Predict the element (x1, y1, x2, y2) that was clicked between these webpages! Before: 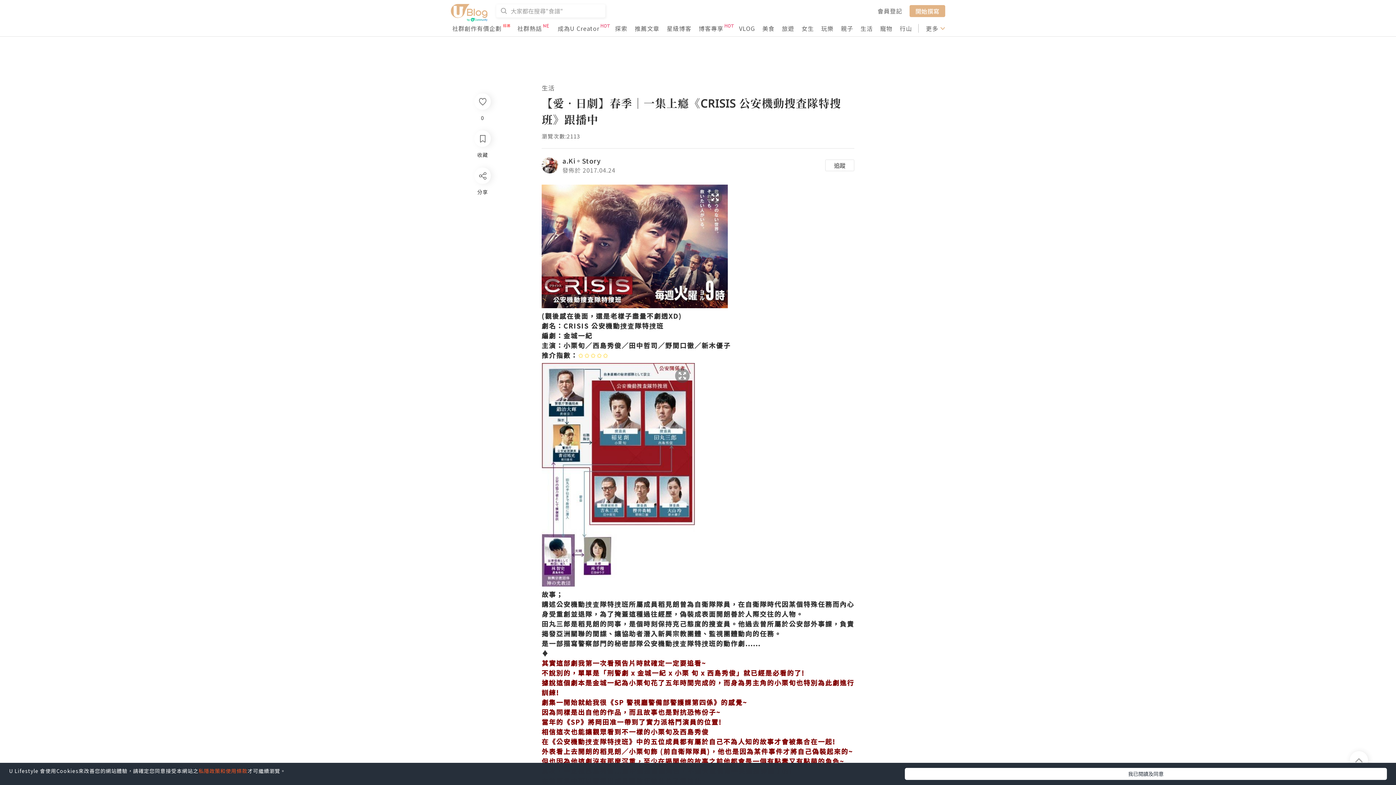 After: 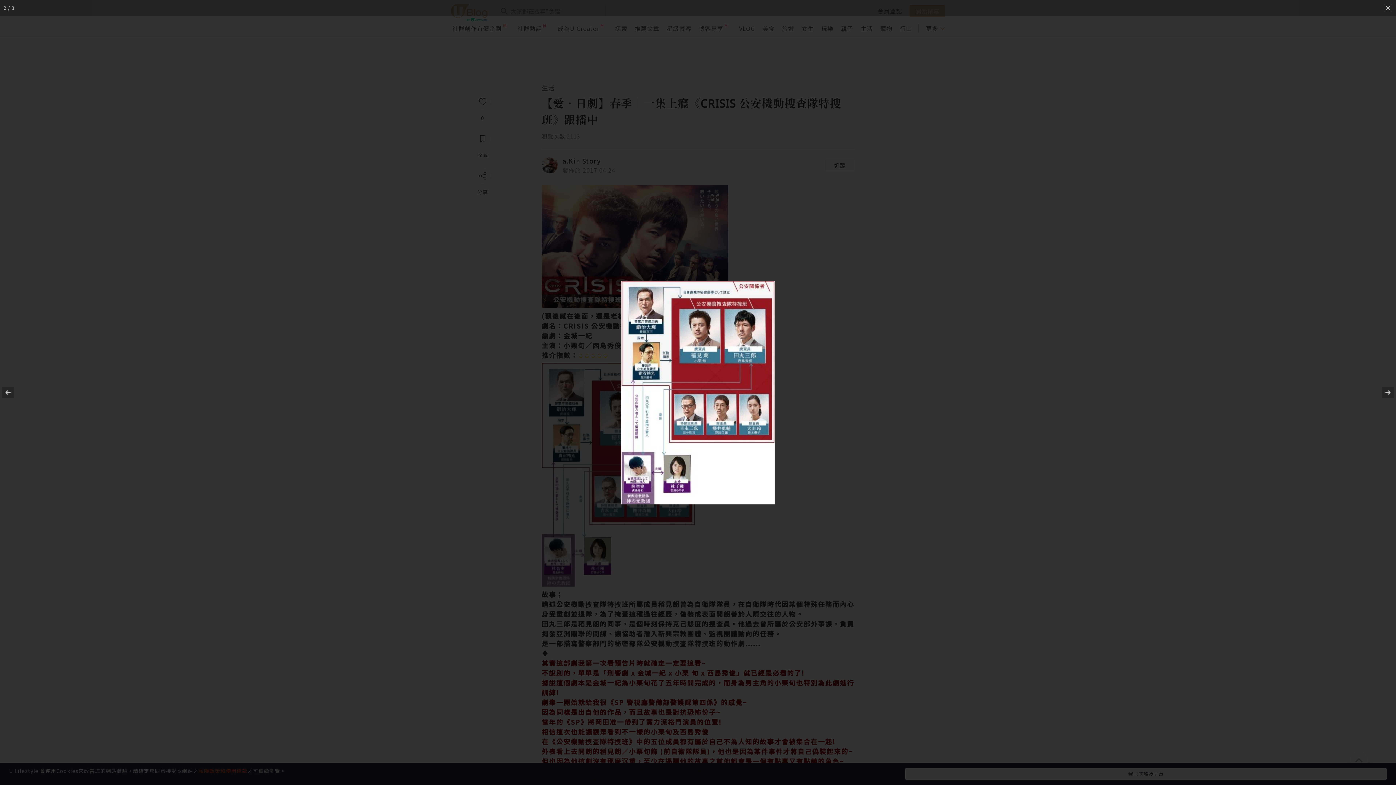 Action: bbox: (541, 360, 695, 589)